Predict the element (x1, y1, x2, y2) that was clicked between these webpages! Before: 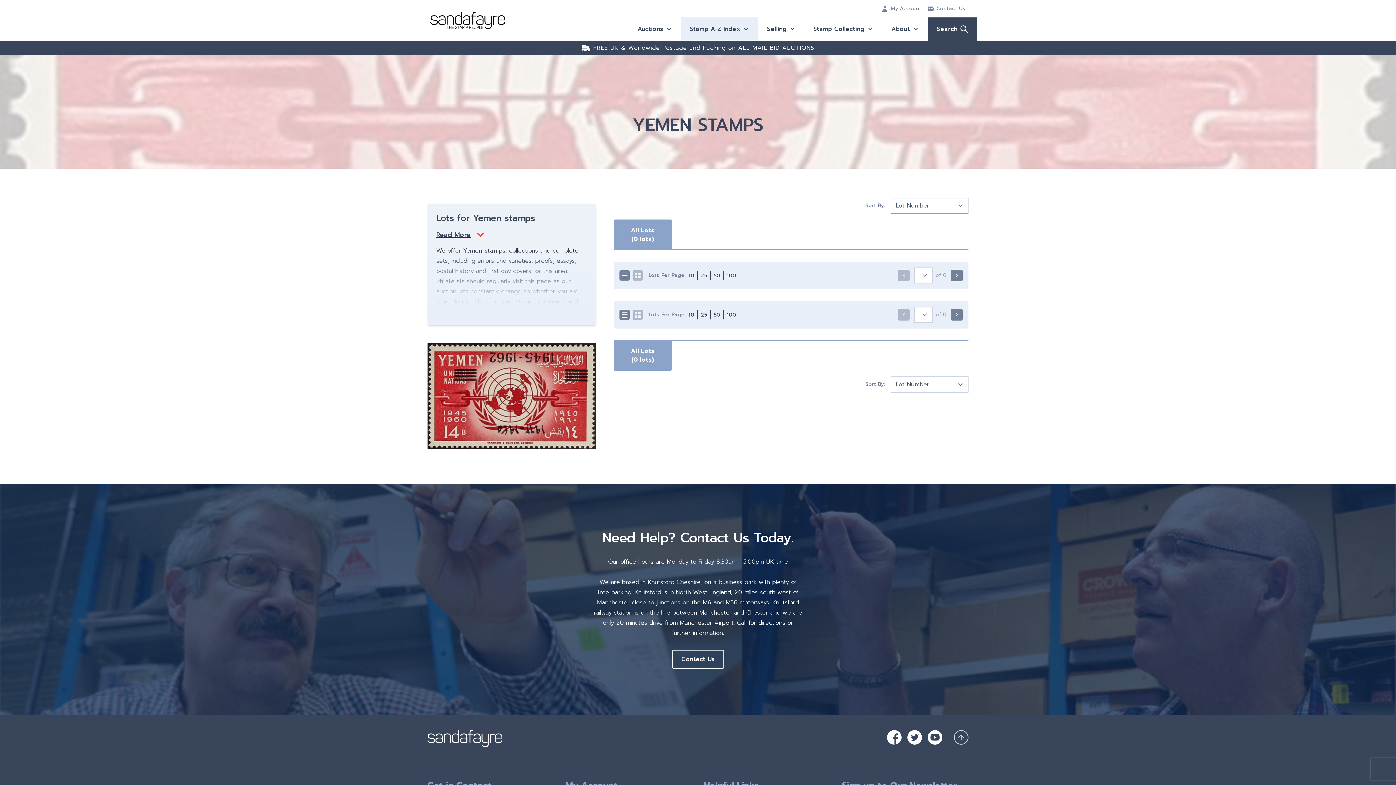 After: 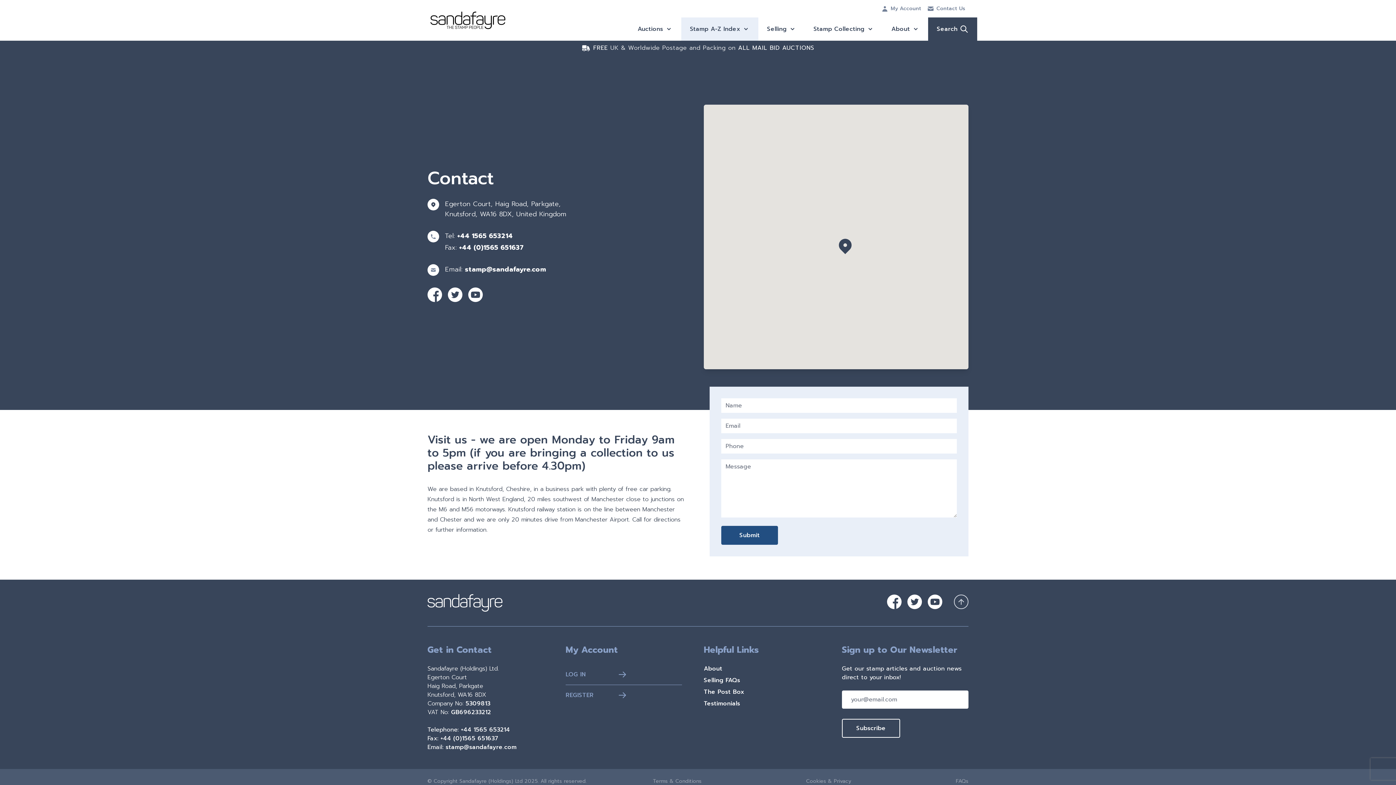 Action: label: Contact Us bbox: (672, 650, 724, 669)